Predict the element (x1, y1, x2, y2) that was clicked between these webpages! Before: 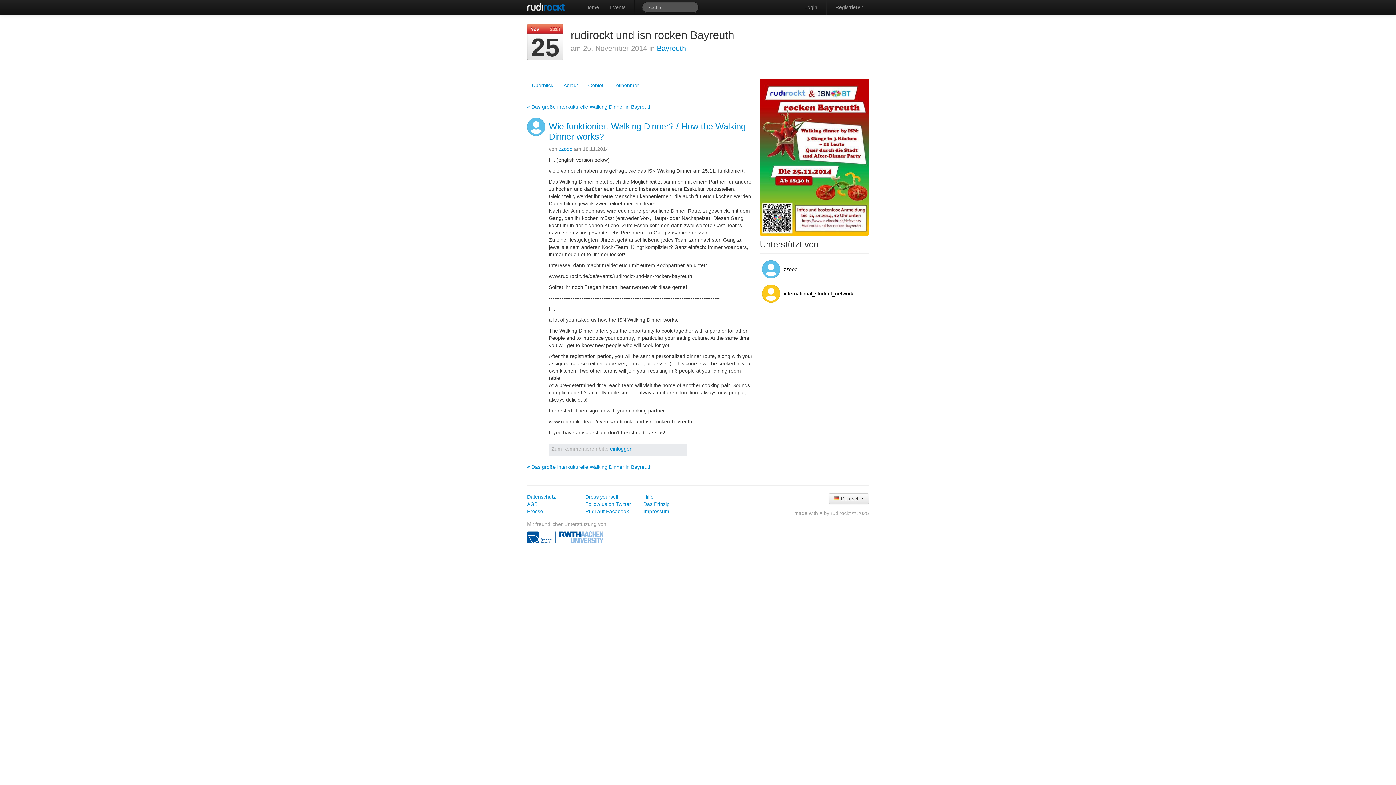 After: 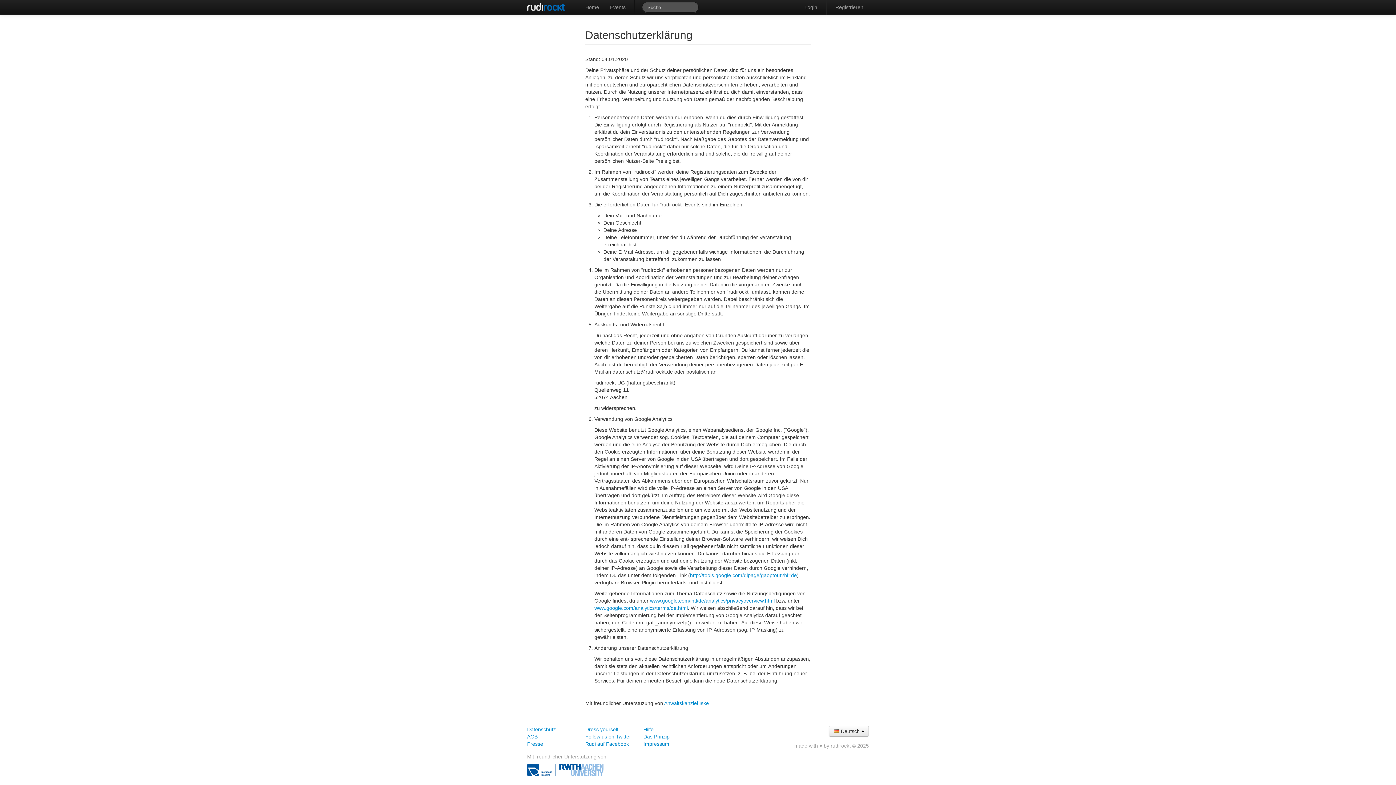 Action: label: Datenschutz bbox: (527, 494, 556, 500)